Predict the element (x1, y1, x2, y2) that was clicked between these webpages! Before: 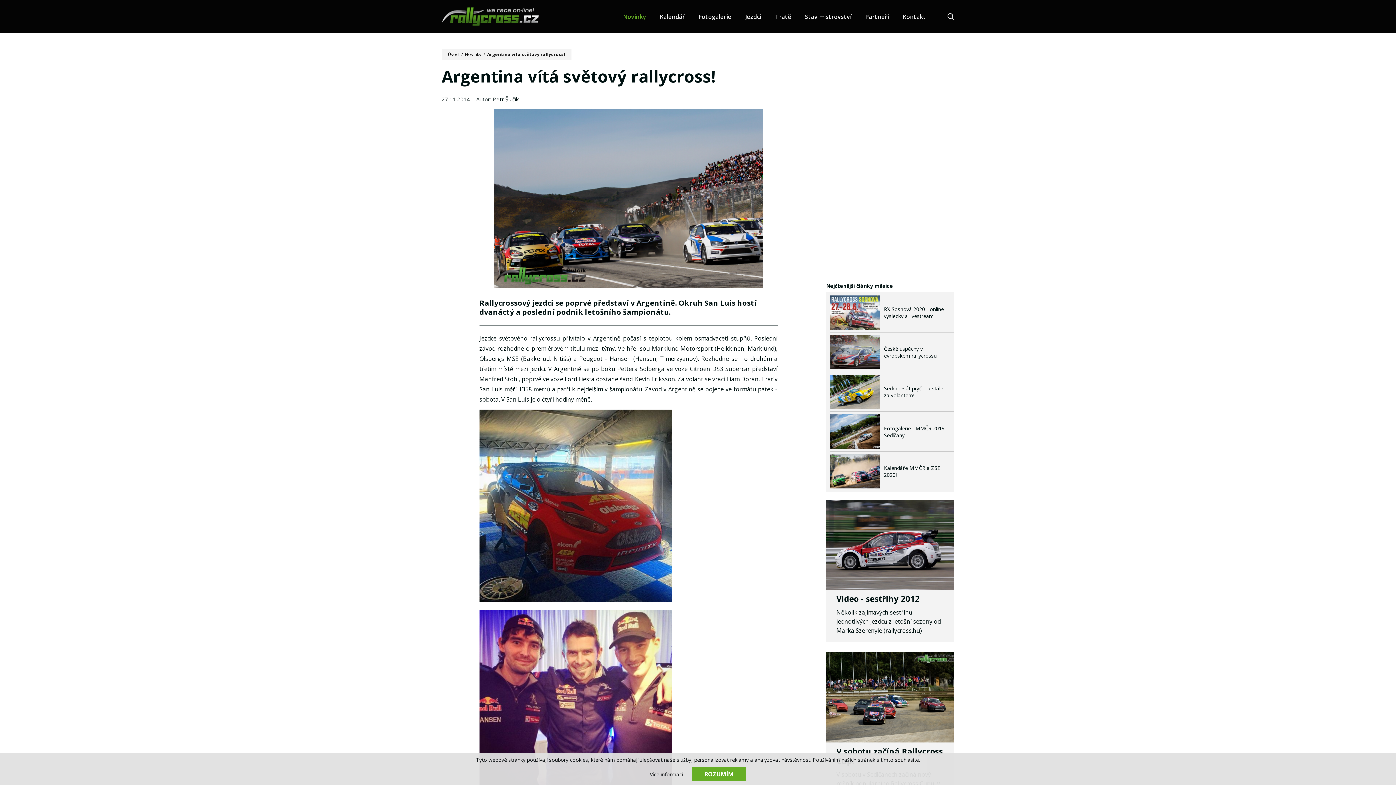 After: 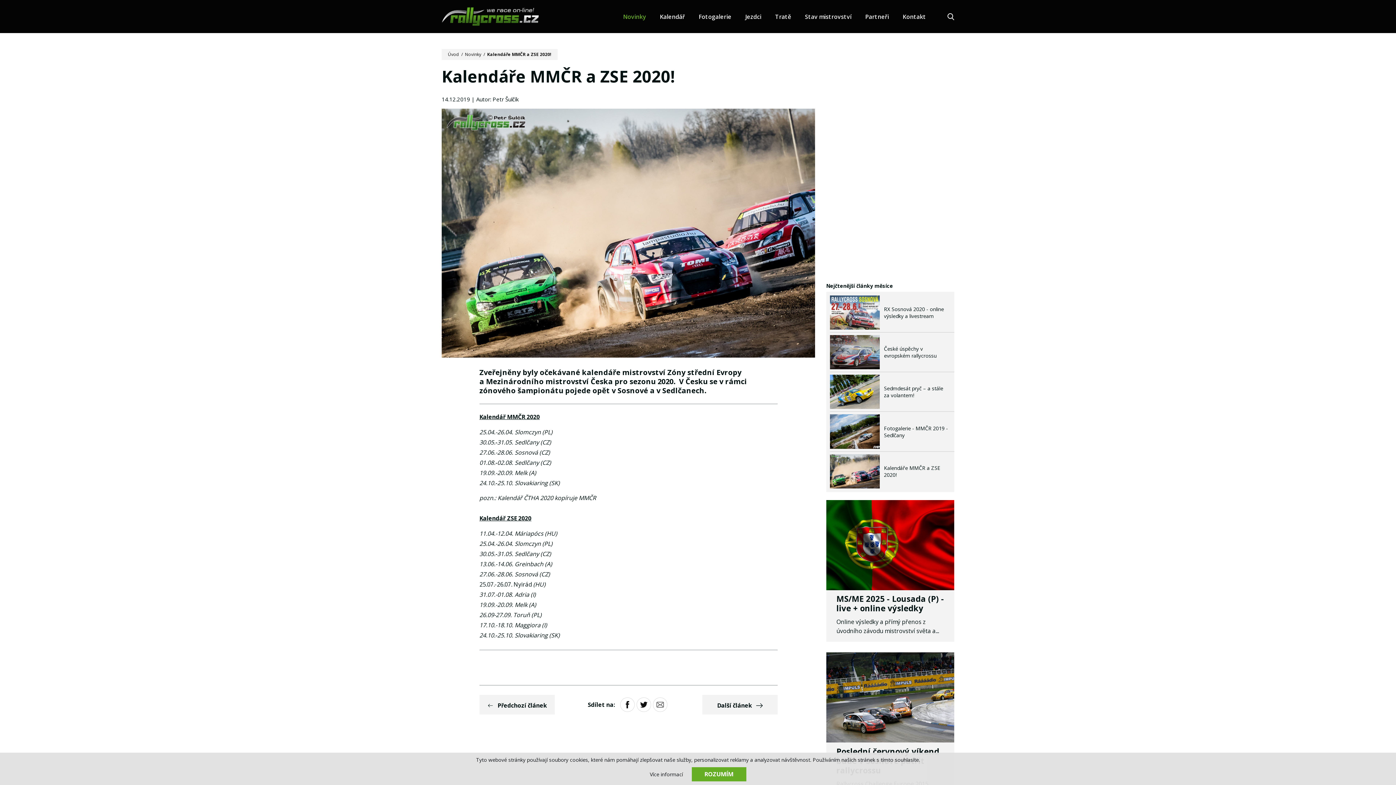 Action: bbox: (830, 451, 954, 488) label: Kalendáře MMČR a ZSE 2020!